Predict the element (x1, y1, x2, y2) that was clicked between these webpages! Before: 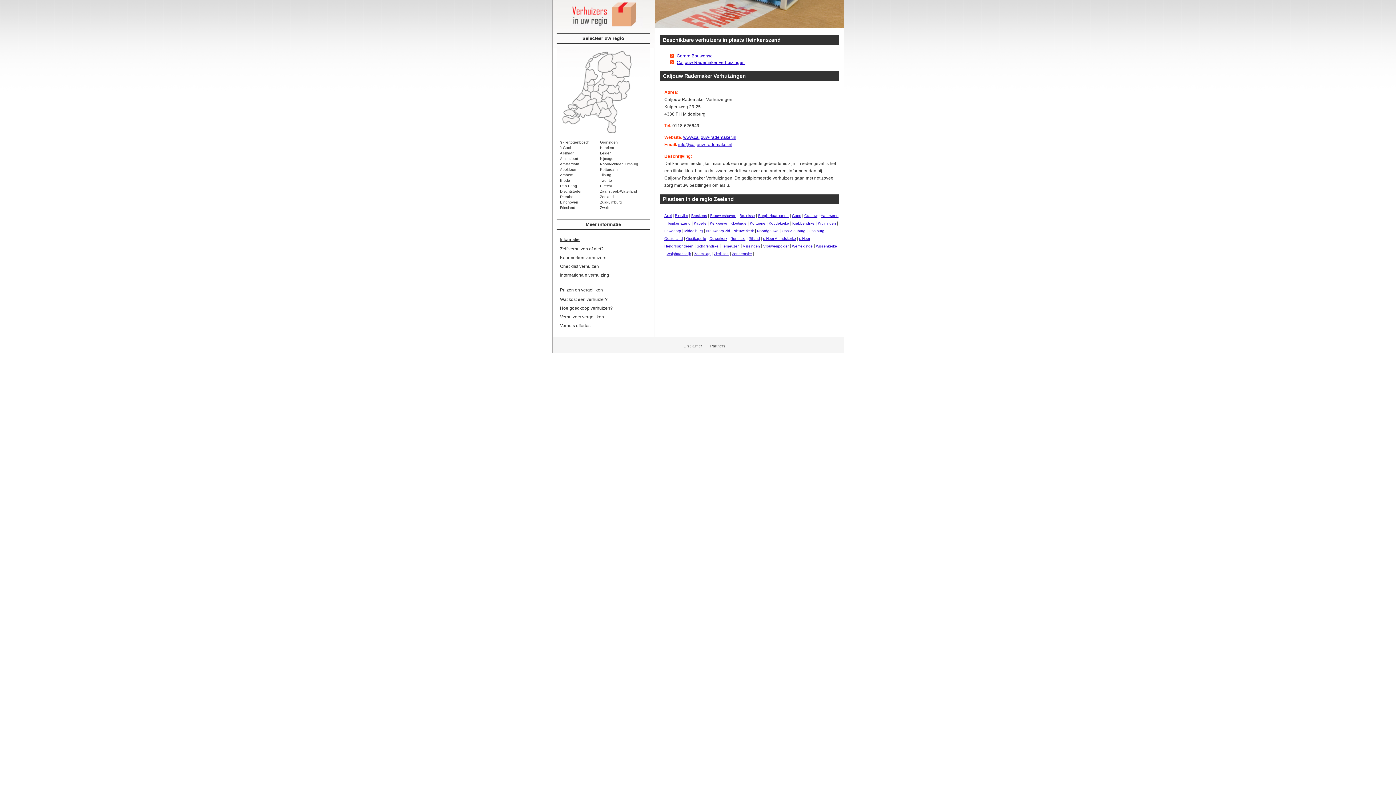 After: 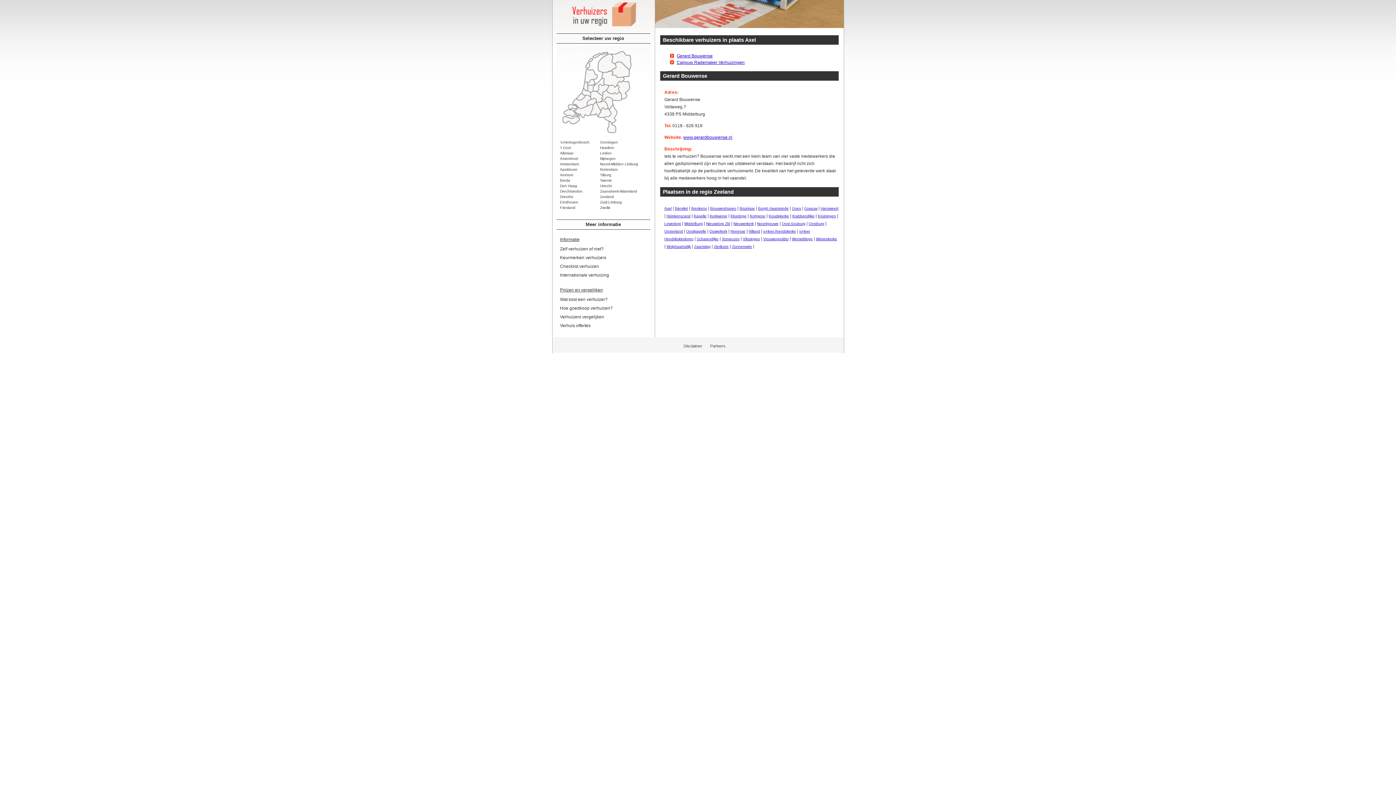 Action: label: Axel bbox: (664, 213, 671, 217)